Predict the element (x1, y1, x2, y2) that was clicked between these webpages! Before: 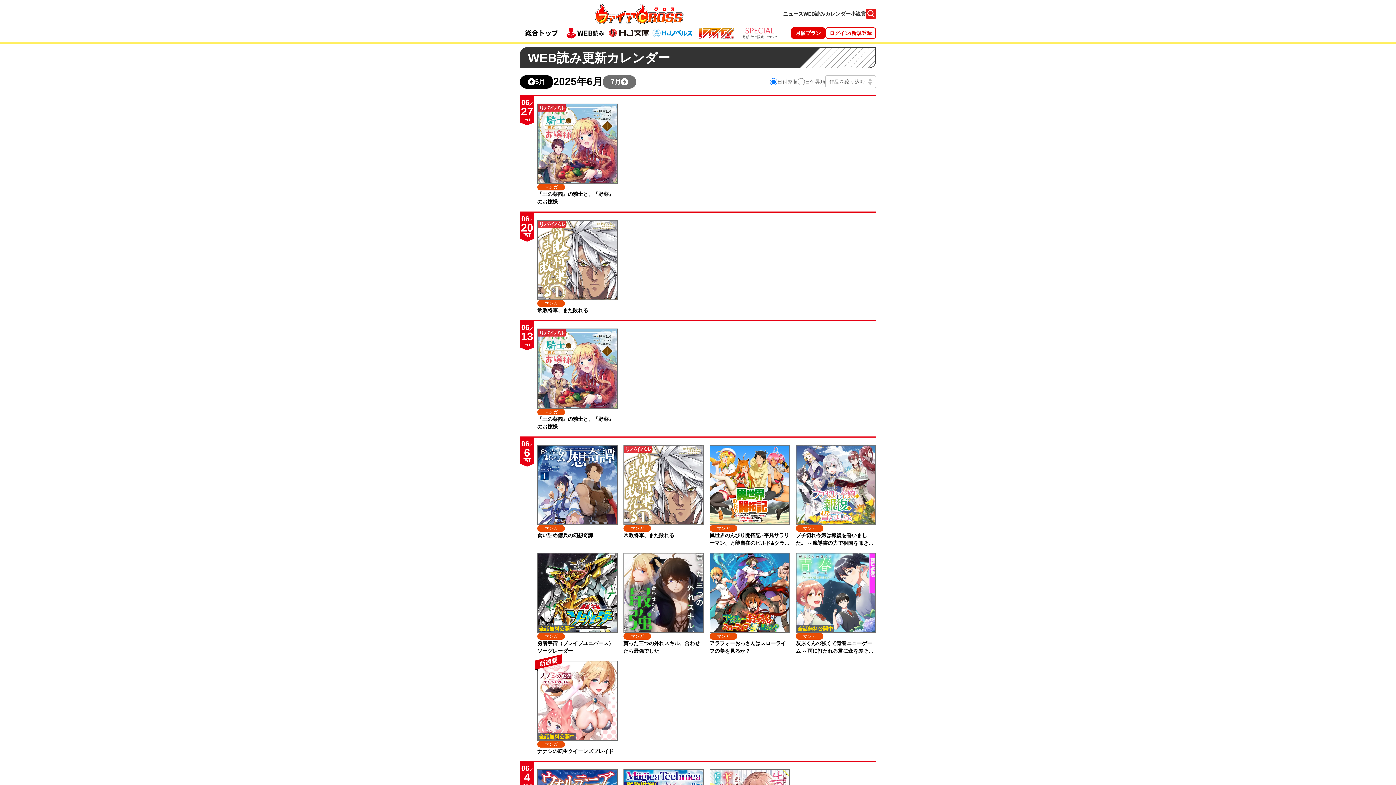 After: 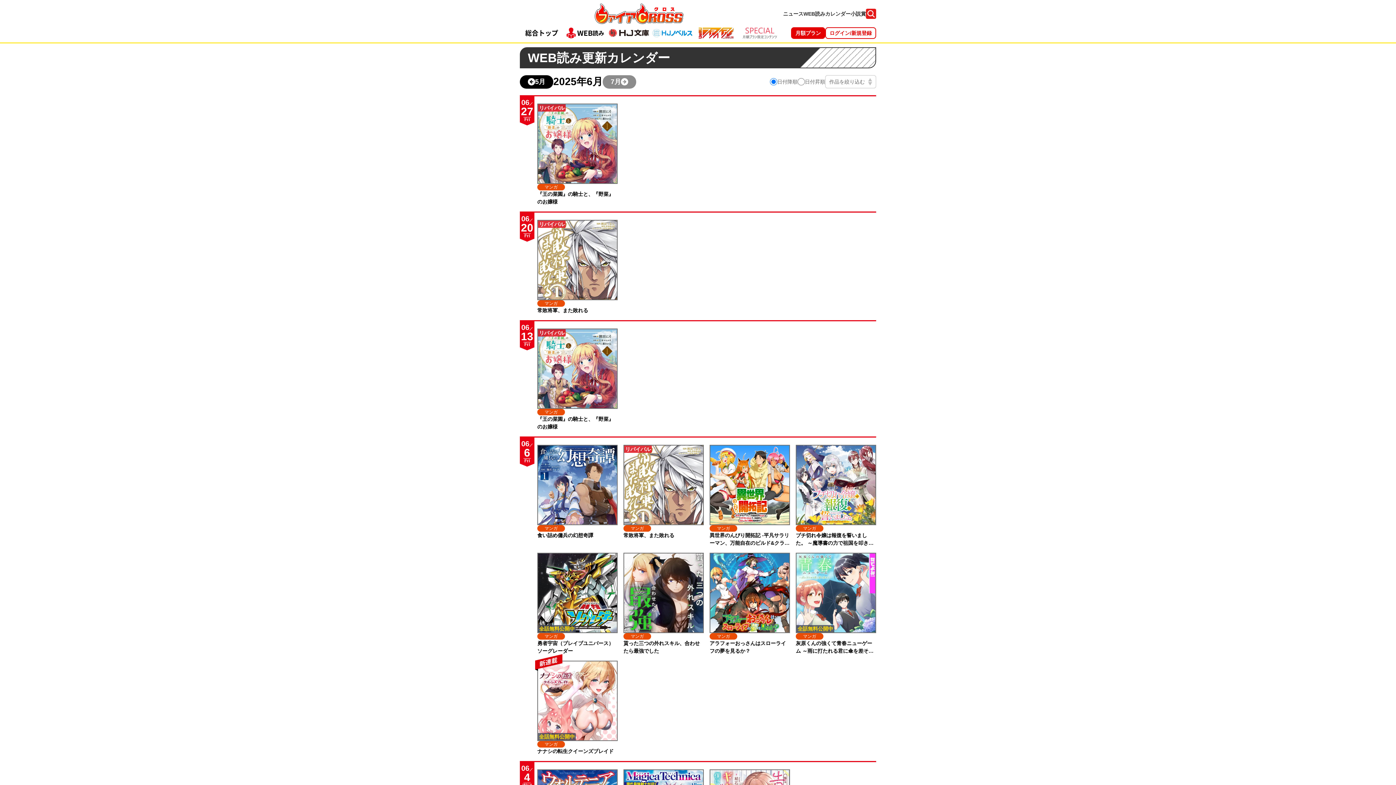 Action: label: 7月 bbox: (602, 75, 636, 88)